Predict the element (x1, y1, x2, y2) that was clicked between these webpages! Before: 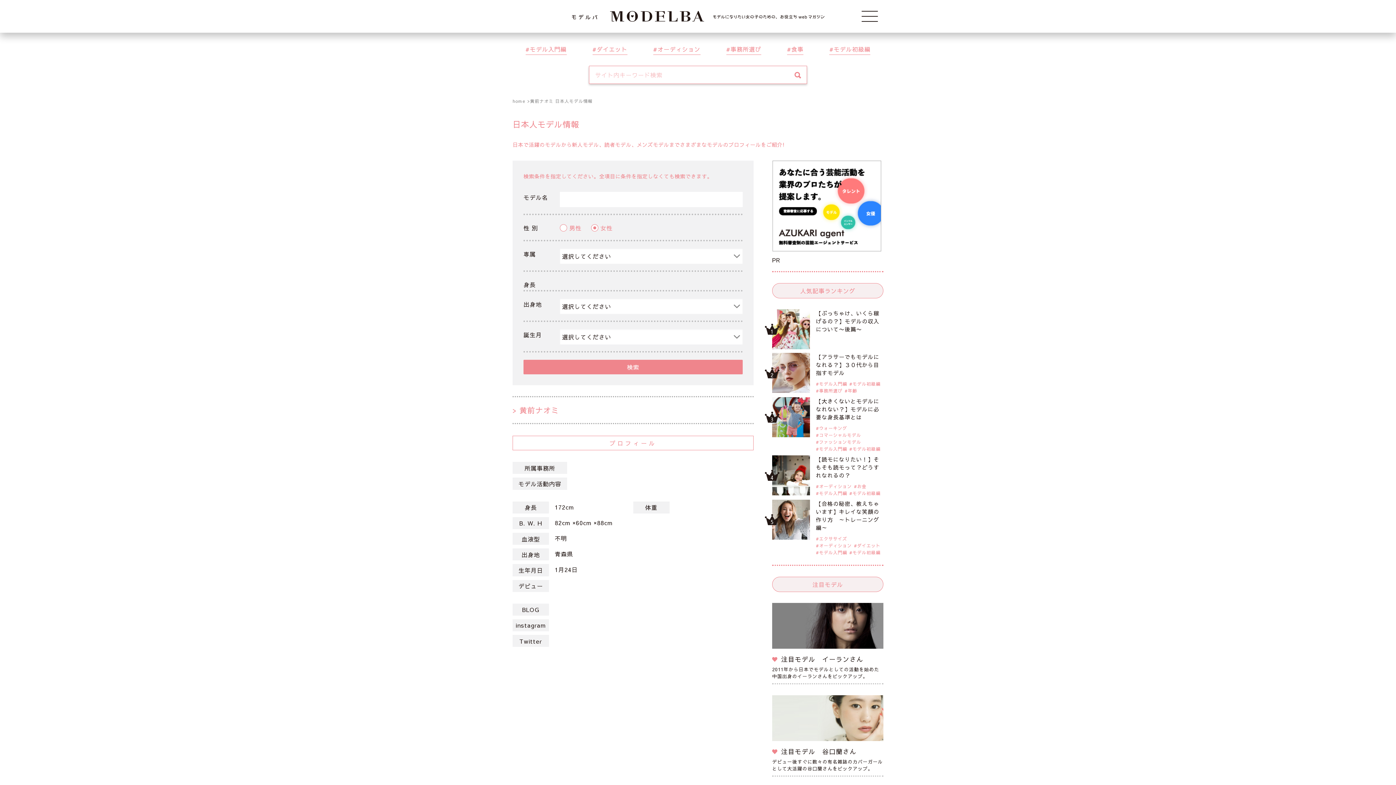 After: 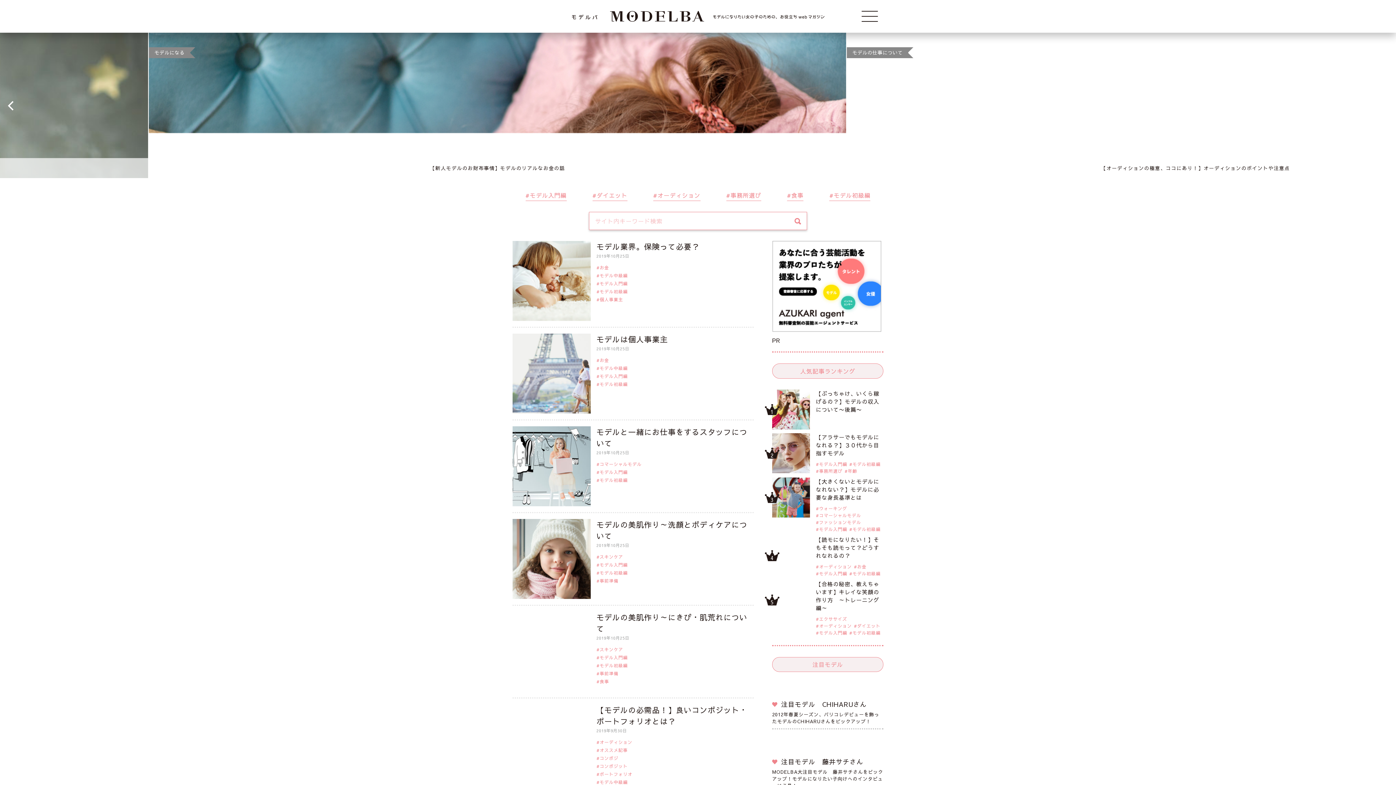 Action: bbox: (571, 10, 824, 21) label: Modelba